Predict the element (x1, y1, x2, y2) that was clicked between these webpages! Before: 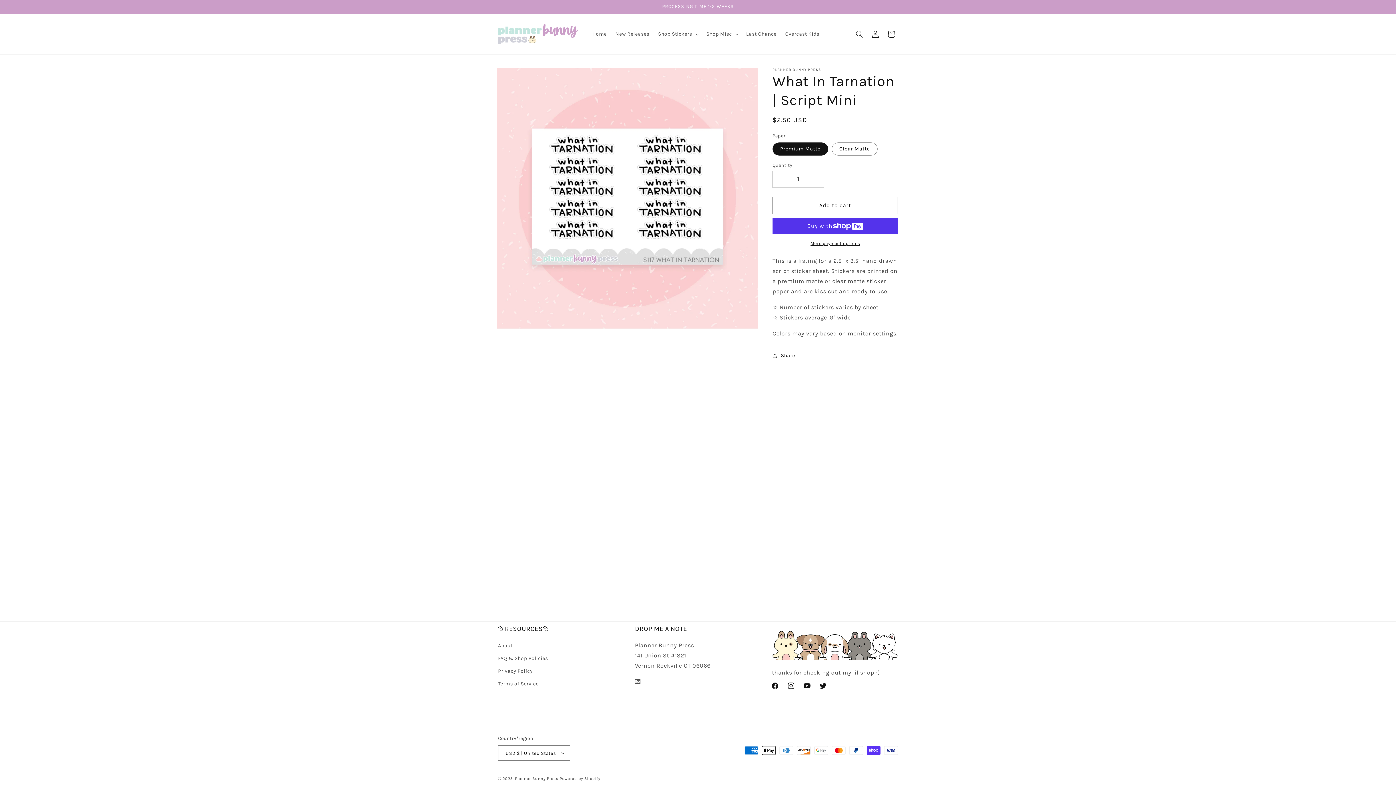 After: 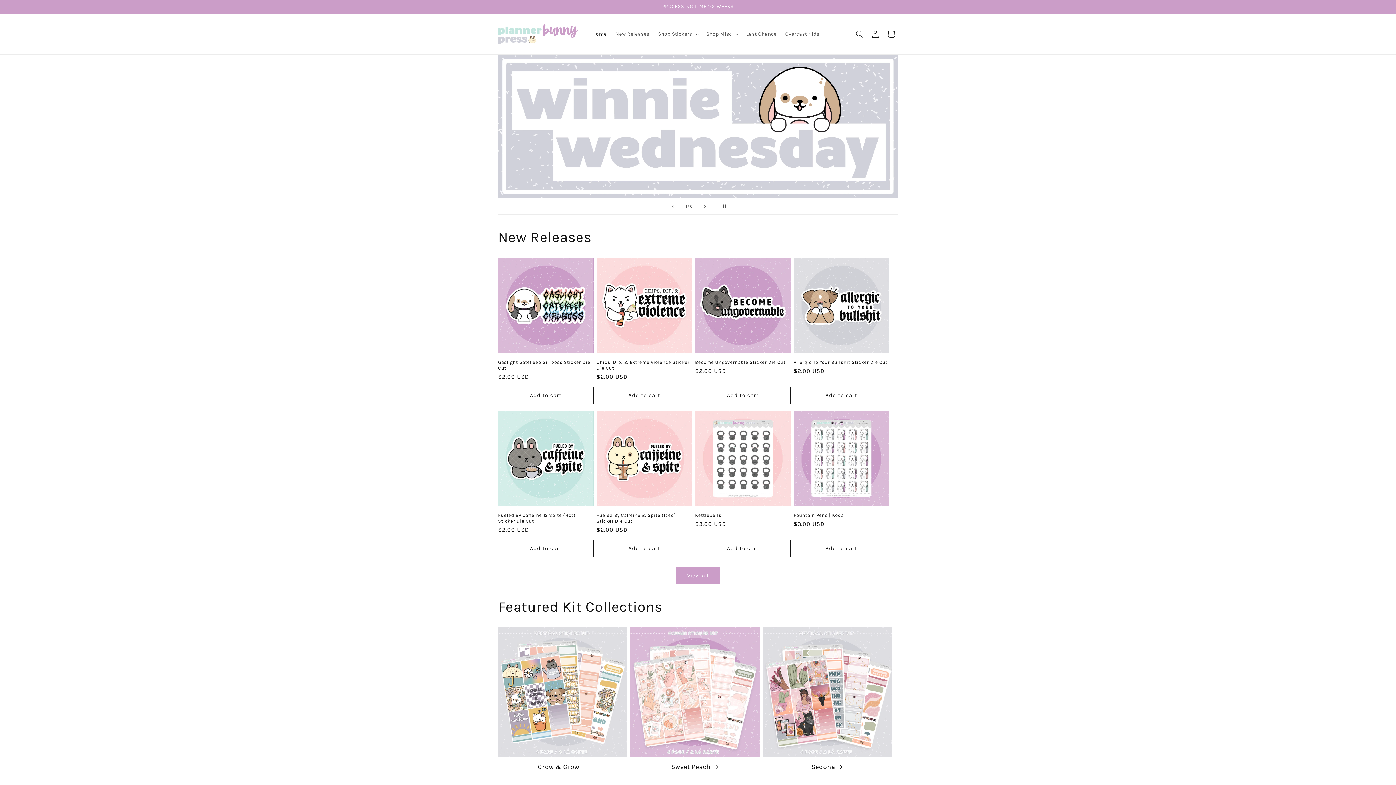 Action: label: Home bbox: (588, 26, 611, 41)